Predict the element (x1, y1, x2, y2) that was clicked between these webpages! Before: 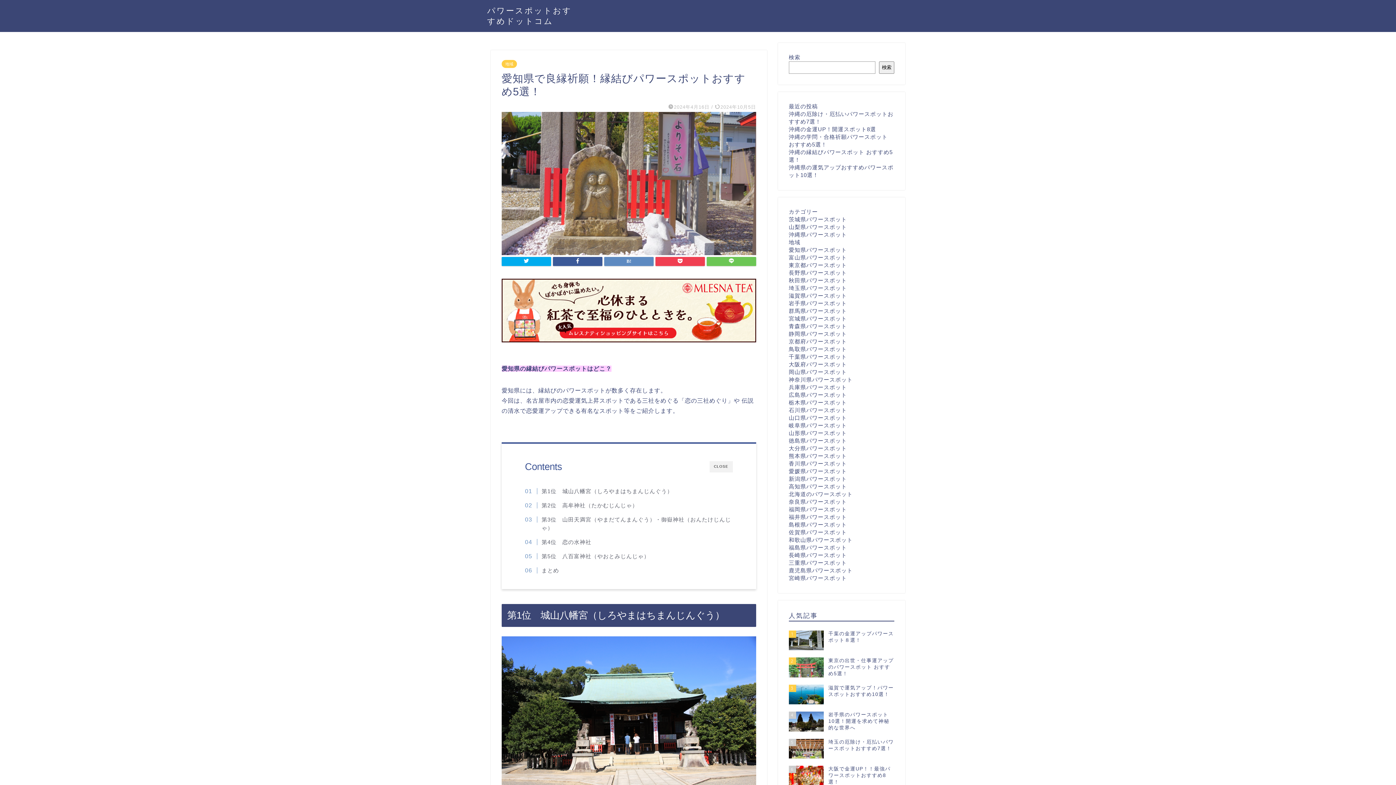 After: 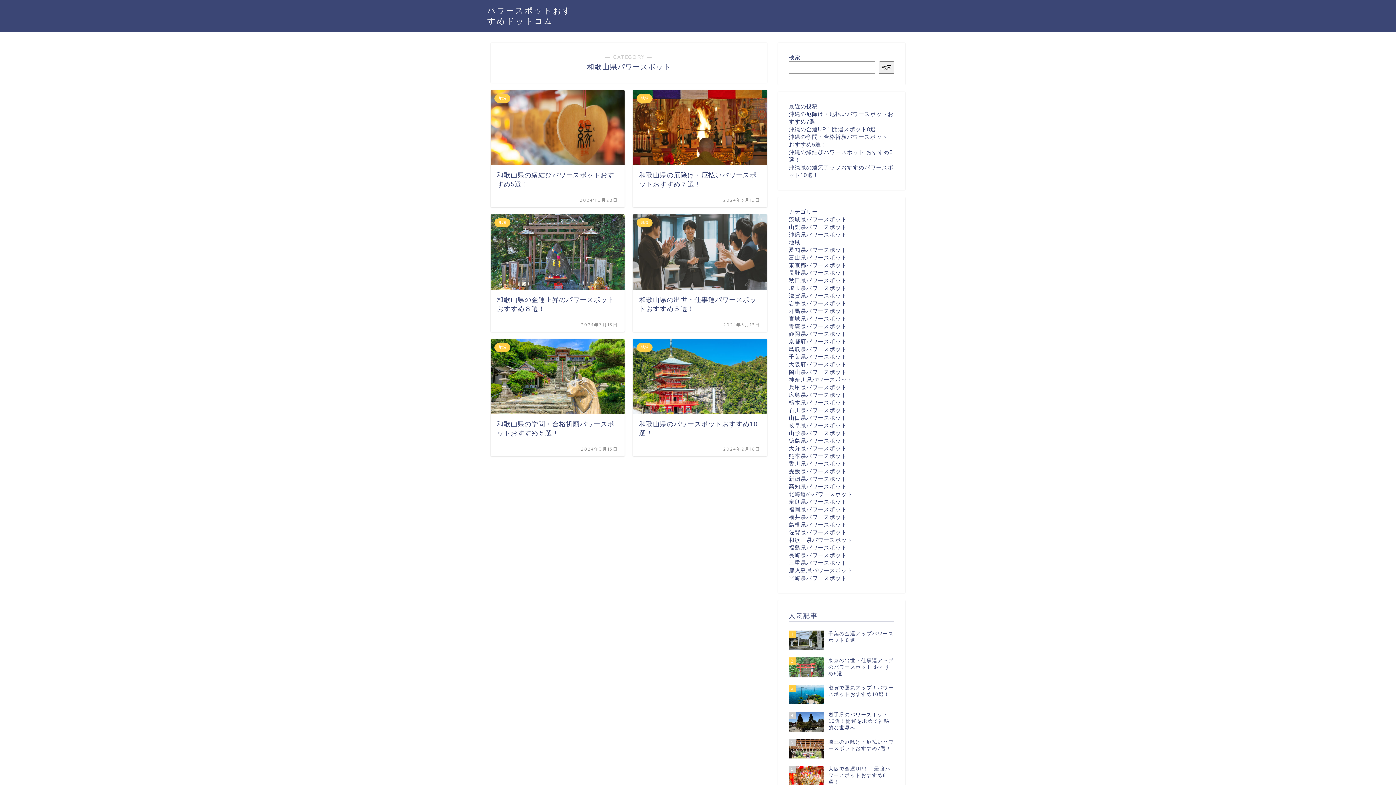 Action: bbox: (789, 537, 853, 543) label: 和歌山県パワースポット